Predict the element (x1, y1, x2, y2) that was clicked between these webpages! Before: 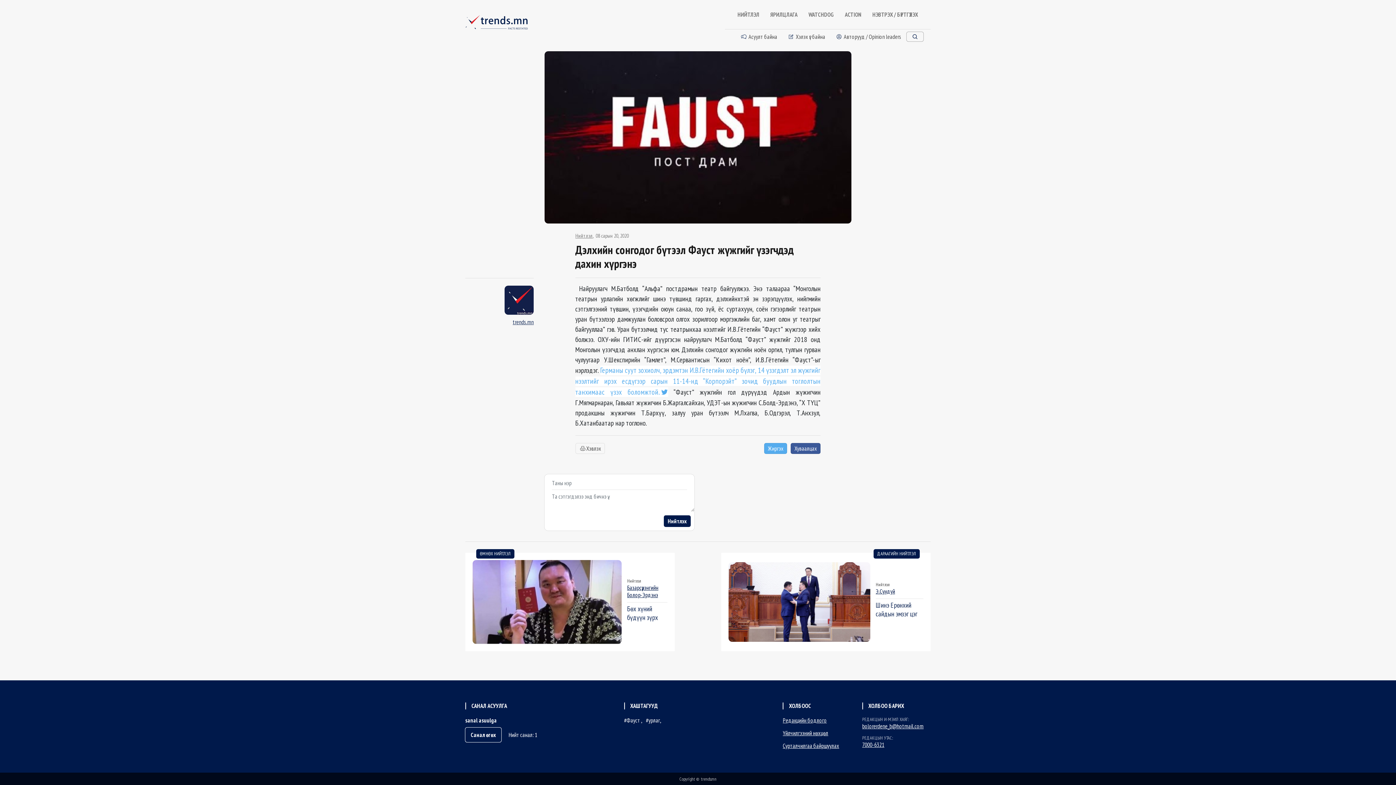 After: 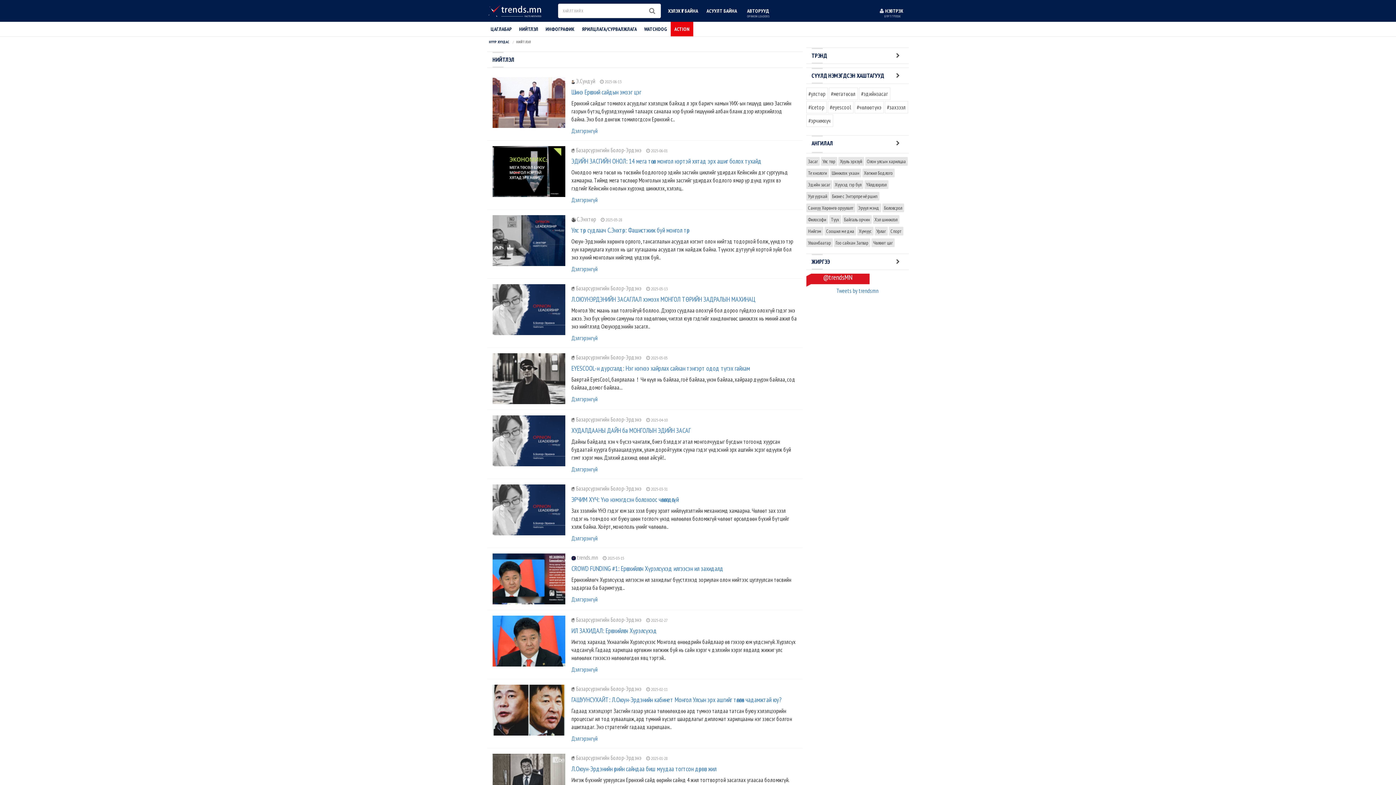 Action: label: НИЙТЛЭЛ bbox: (732, 7, 765, 21)